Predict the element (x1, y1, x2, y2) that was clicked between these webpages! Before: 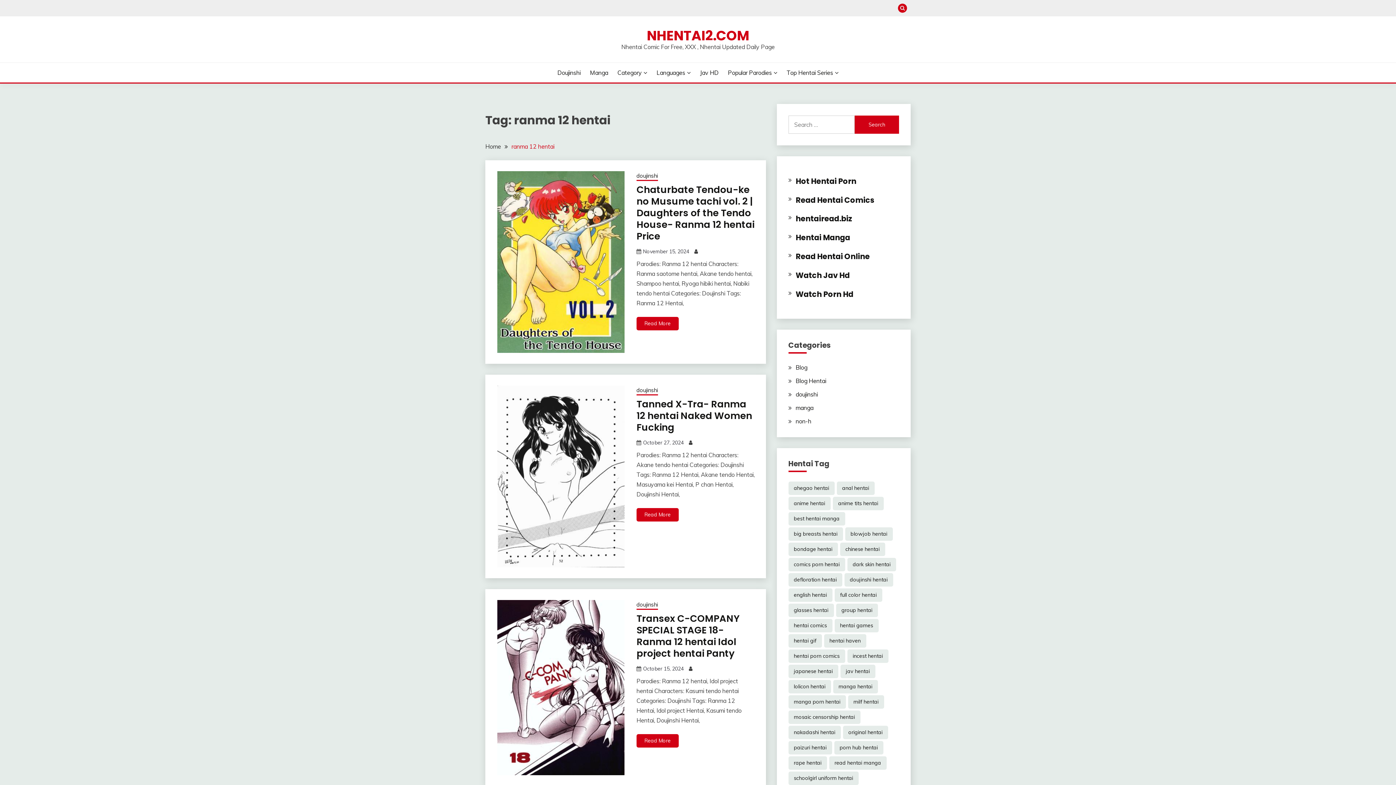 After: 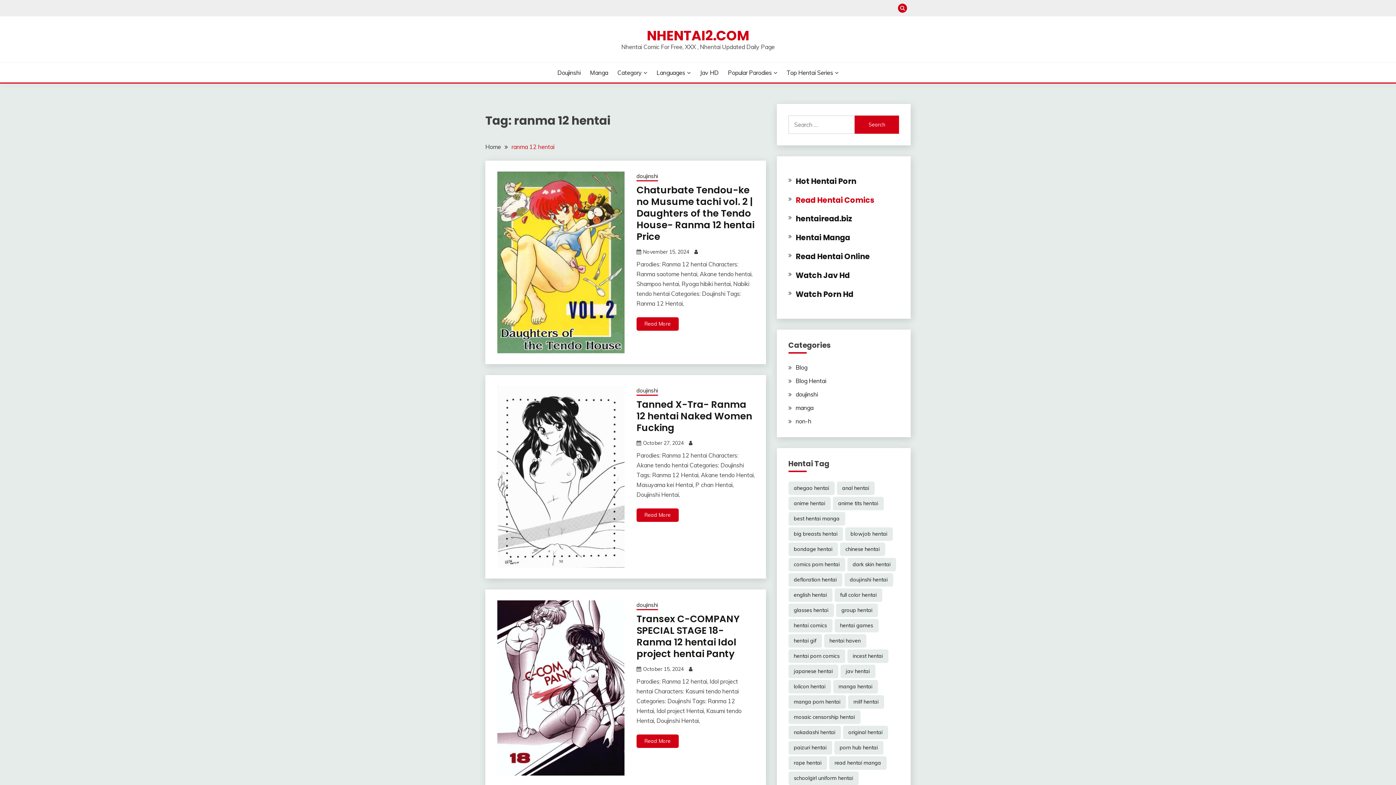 Action: bbox: (795, 194, 874, 205) label: Read Hentai Comics